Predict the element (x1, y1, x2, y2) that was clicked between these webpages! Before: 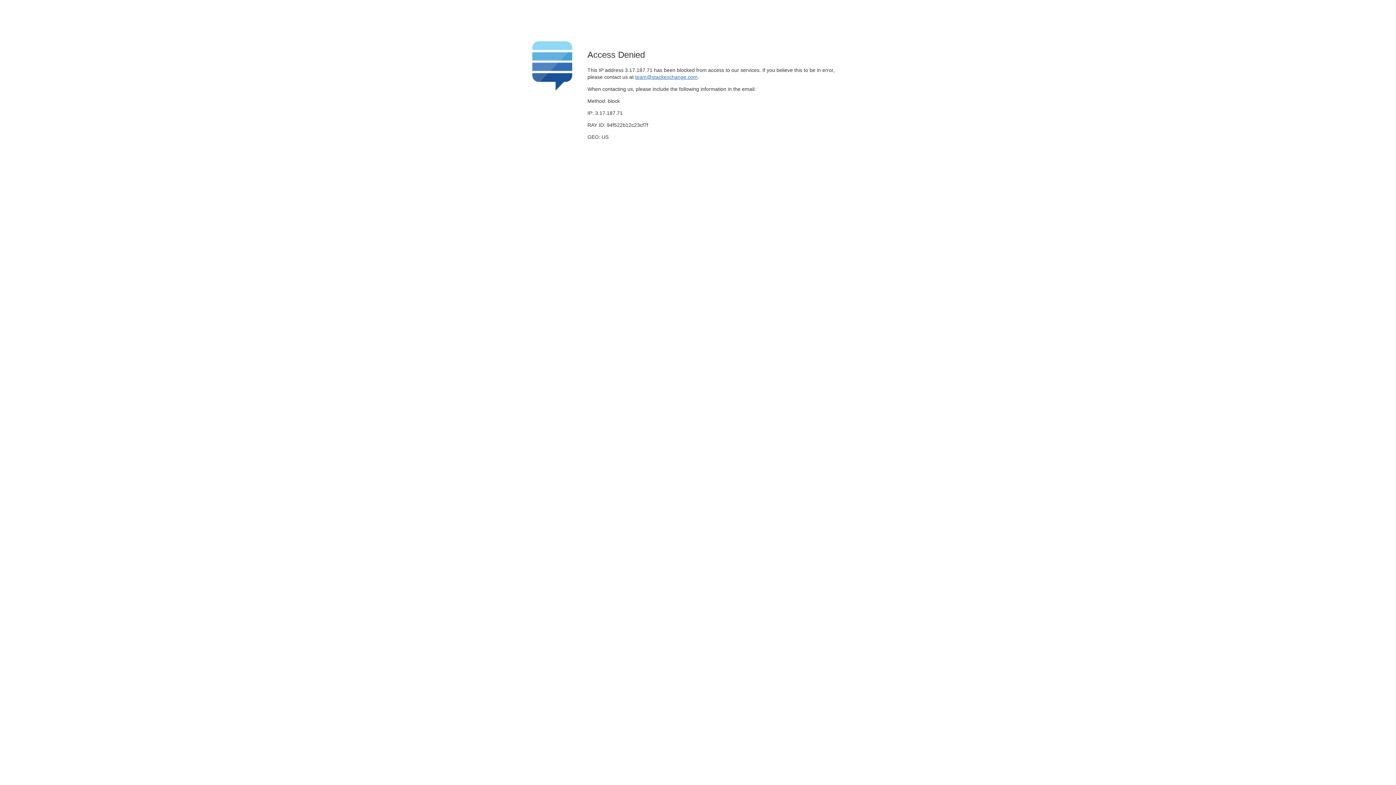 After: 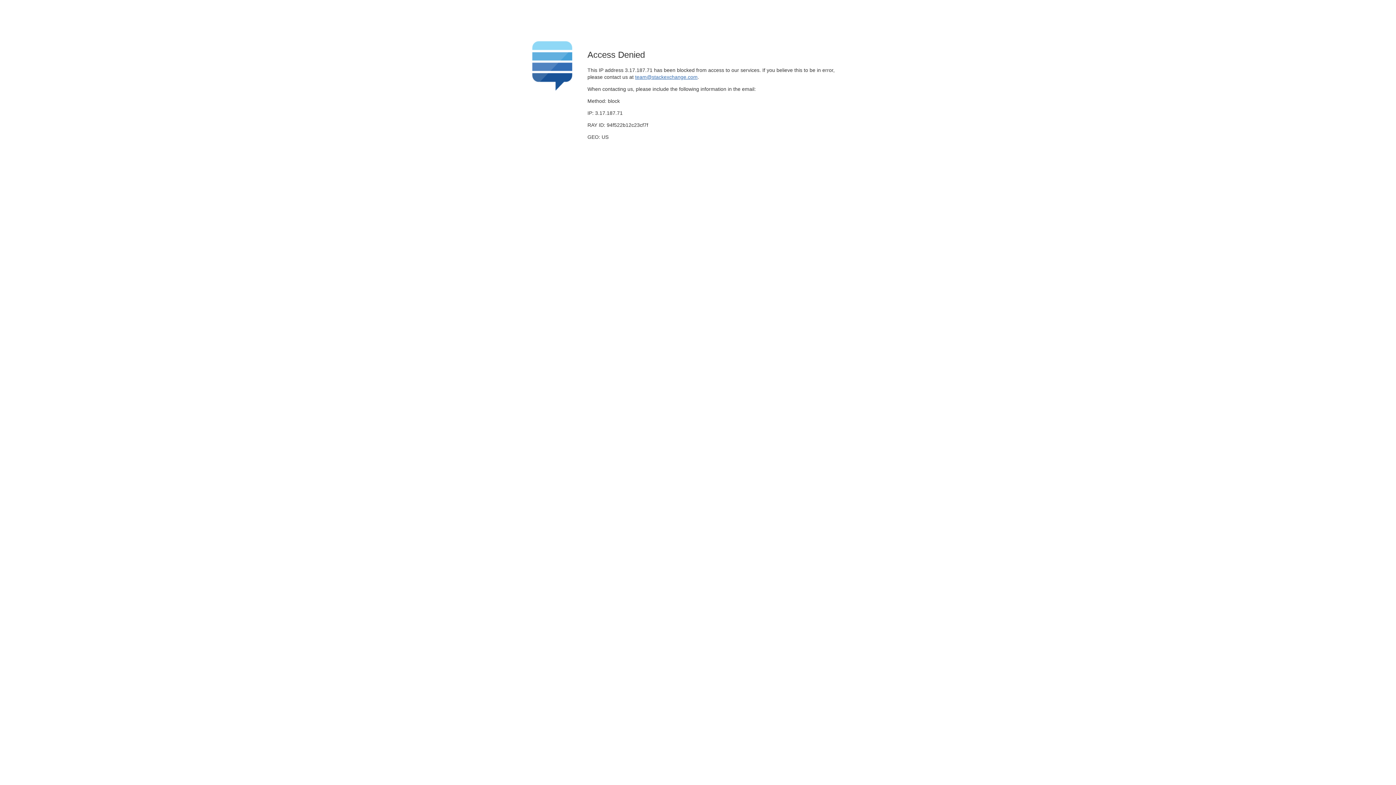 Action: bbox: (635, 74, 697, 79) label: team@stackexchange.com